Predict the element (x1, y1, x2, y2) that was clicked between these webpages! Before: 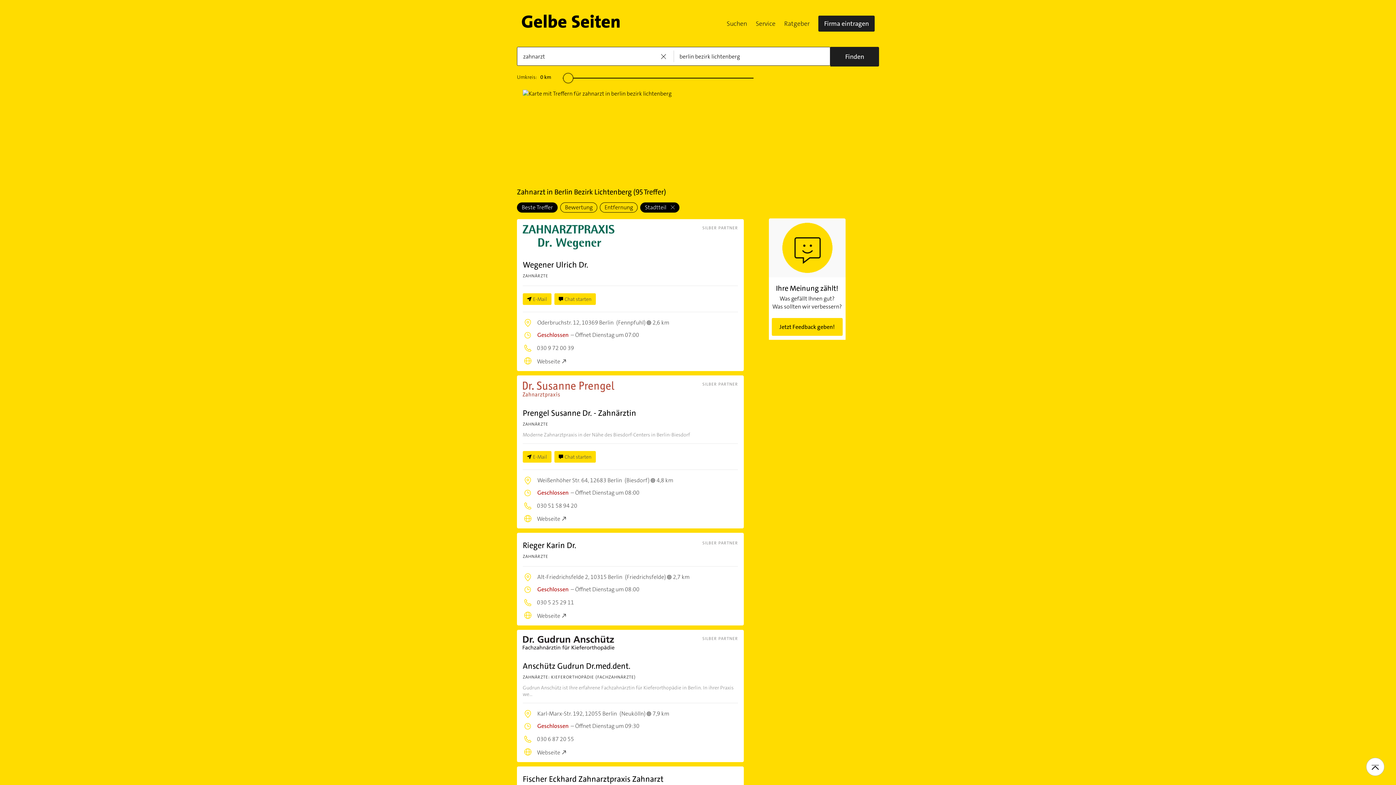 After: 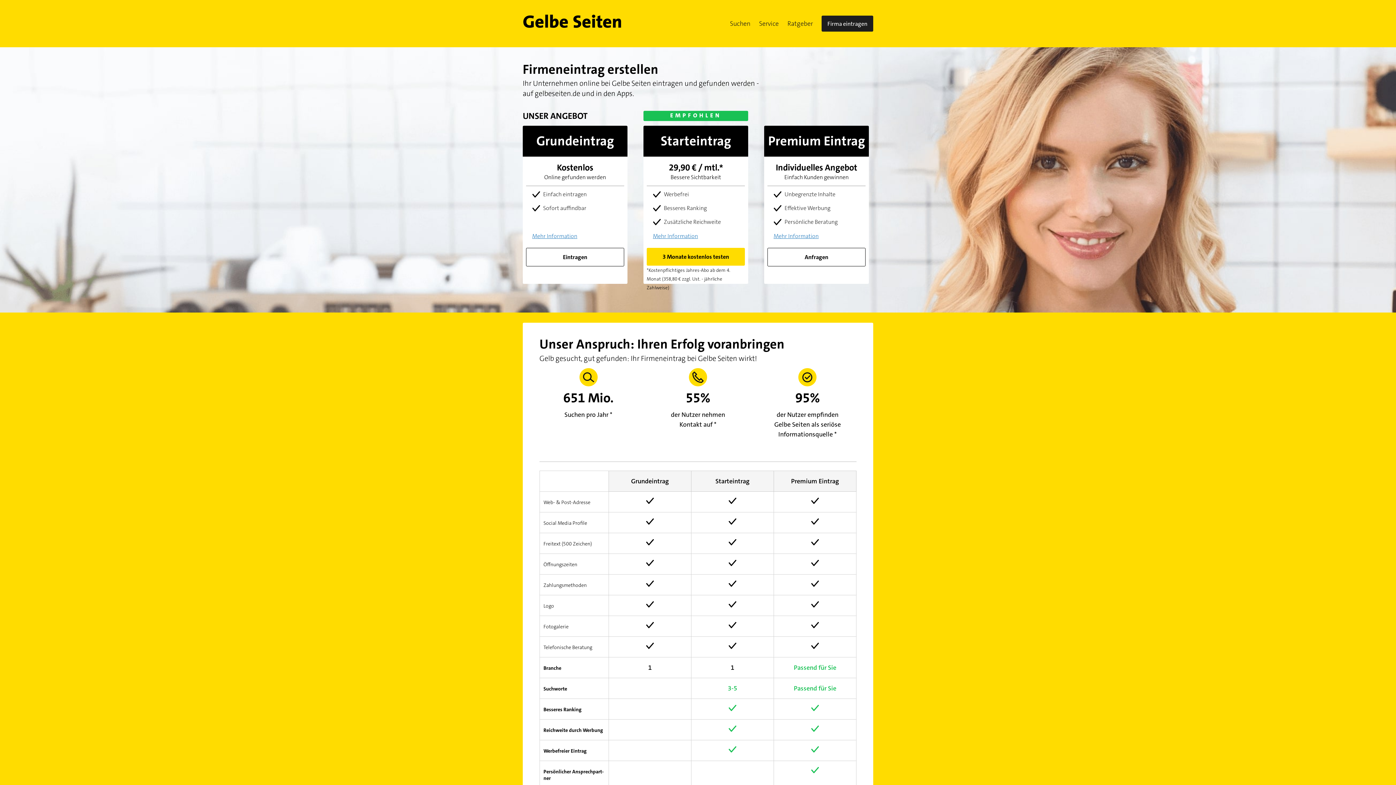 Action: bbox: (818, 15, 874, 31) label: Firma eintragen